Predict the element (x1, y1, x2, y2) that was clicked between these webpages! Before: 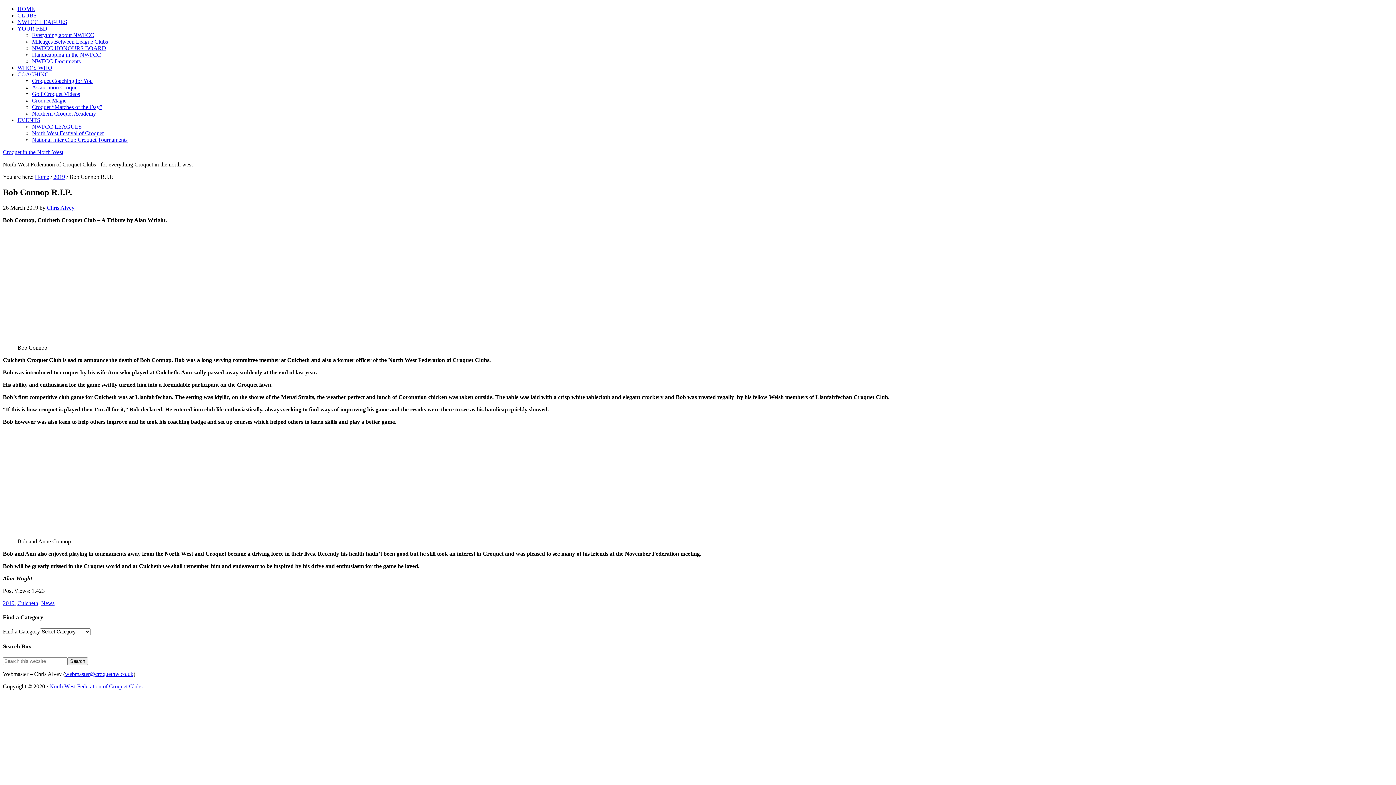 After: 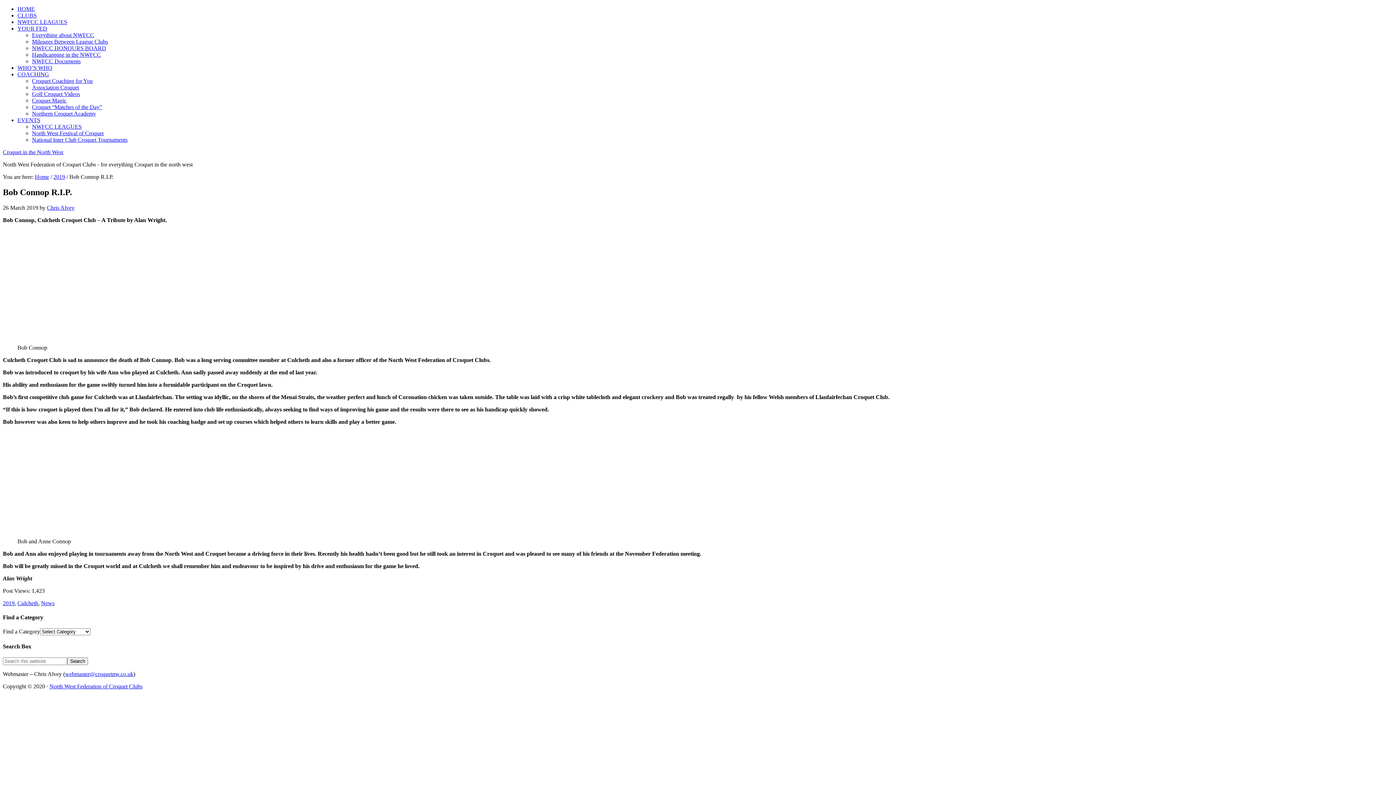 Action: label: webmaster@croquetnw.co.uk bbox: (65, 671, 133, 677)